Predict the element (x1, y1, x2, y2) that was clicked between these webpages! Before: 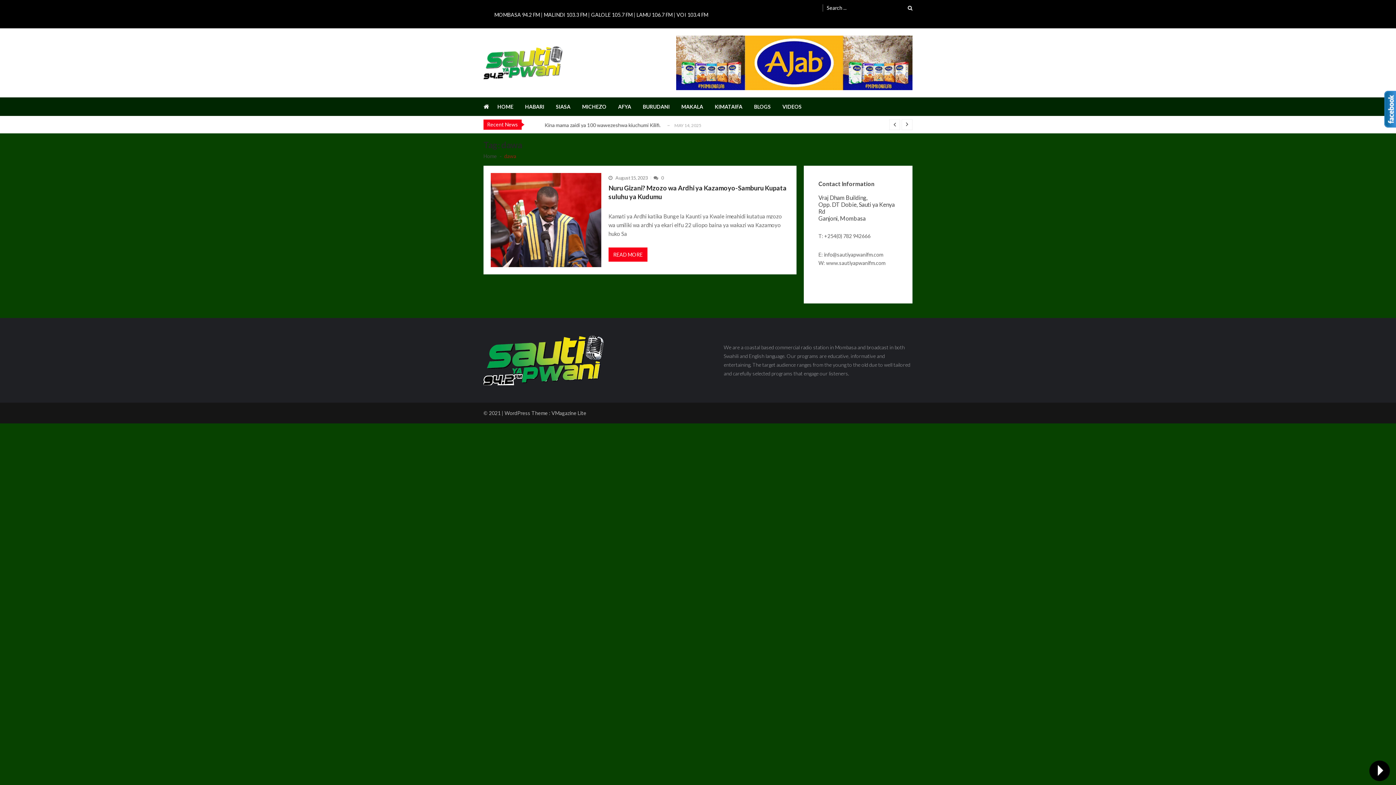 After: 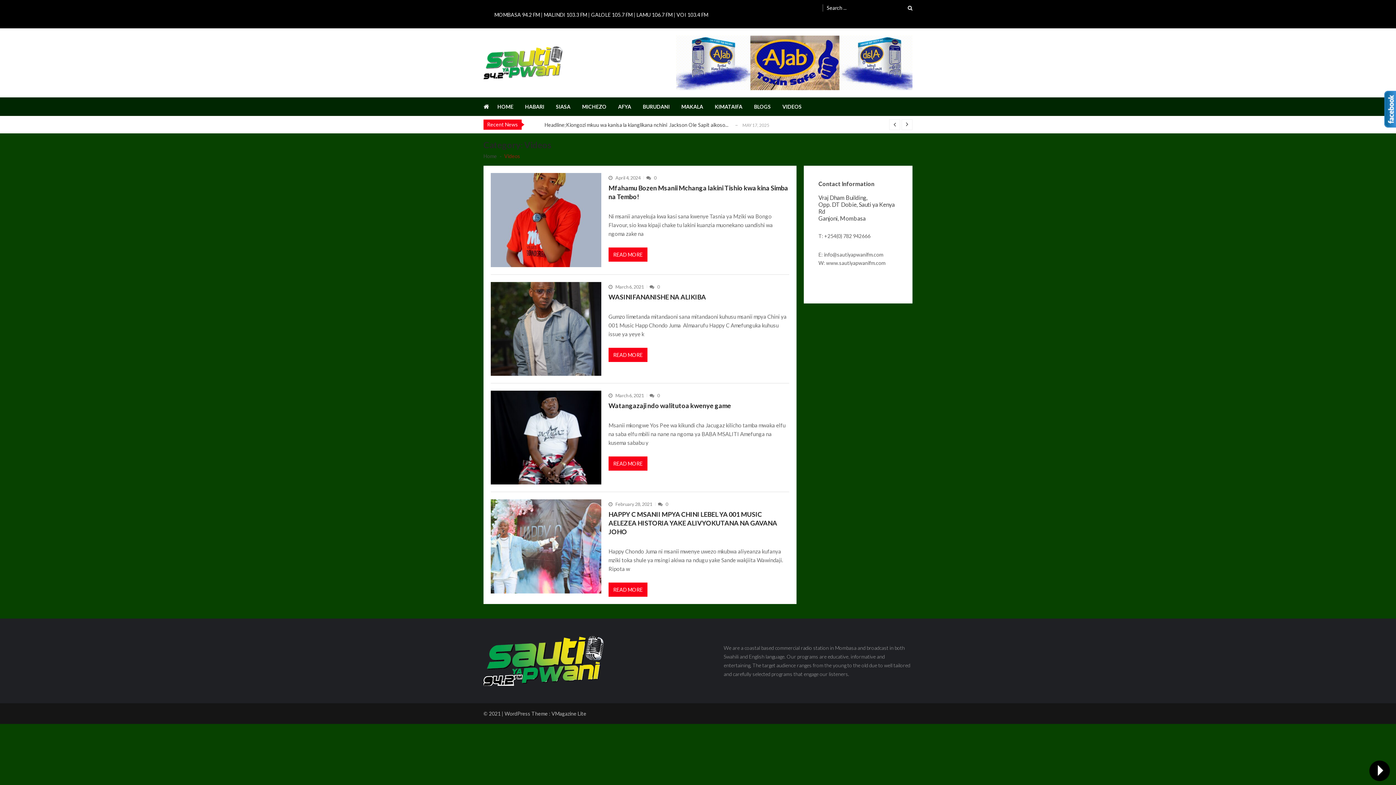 Action: label: VIDEOS bbox: (782, 97, 813, 115)